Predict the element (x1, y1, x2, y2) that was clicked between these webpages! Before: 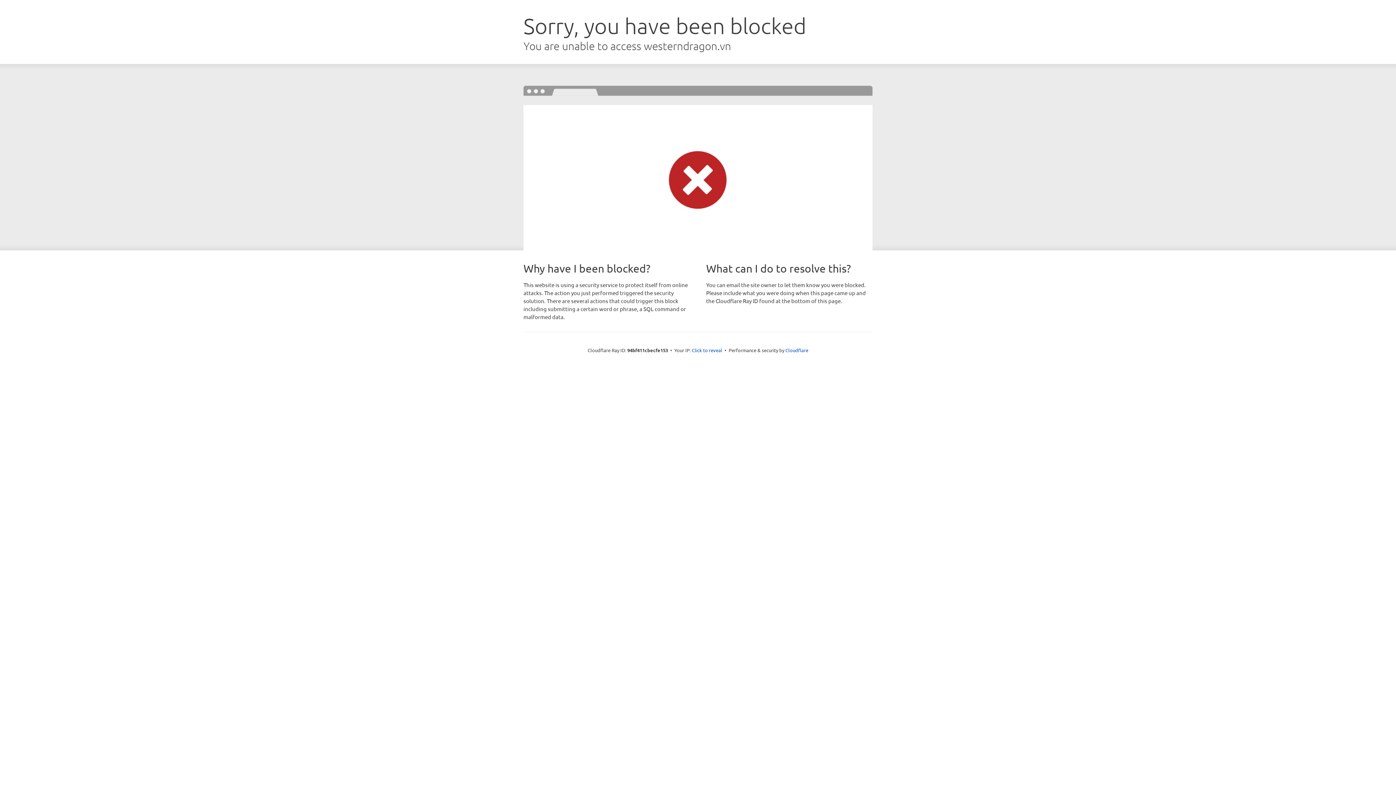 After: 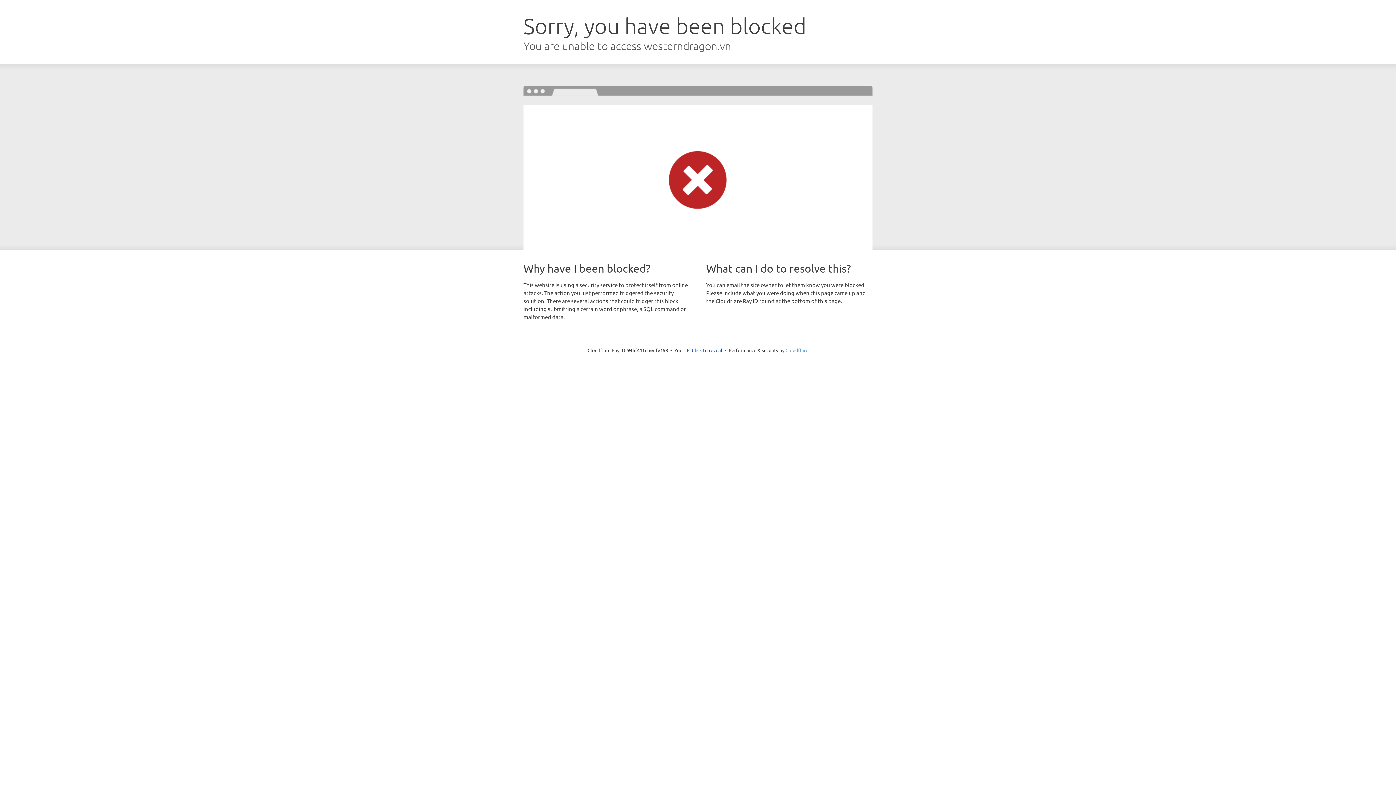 Action: label: Cloudflare bbox: (785, 347, 808, 353)